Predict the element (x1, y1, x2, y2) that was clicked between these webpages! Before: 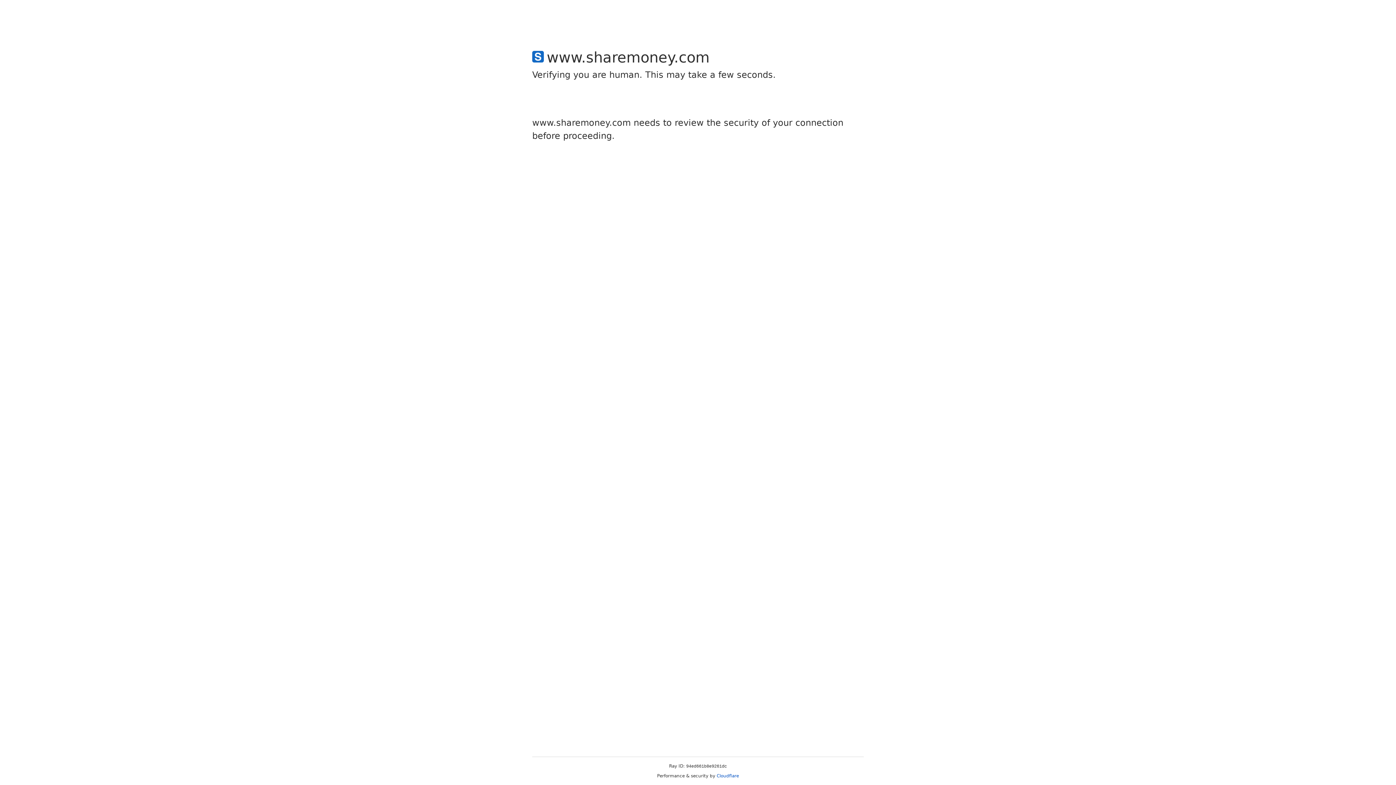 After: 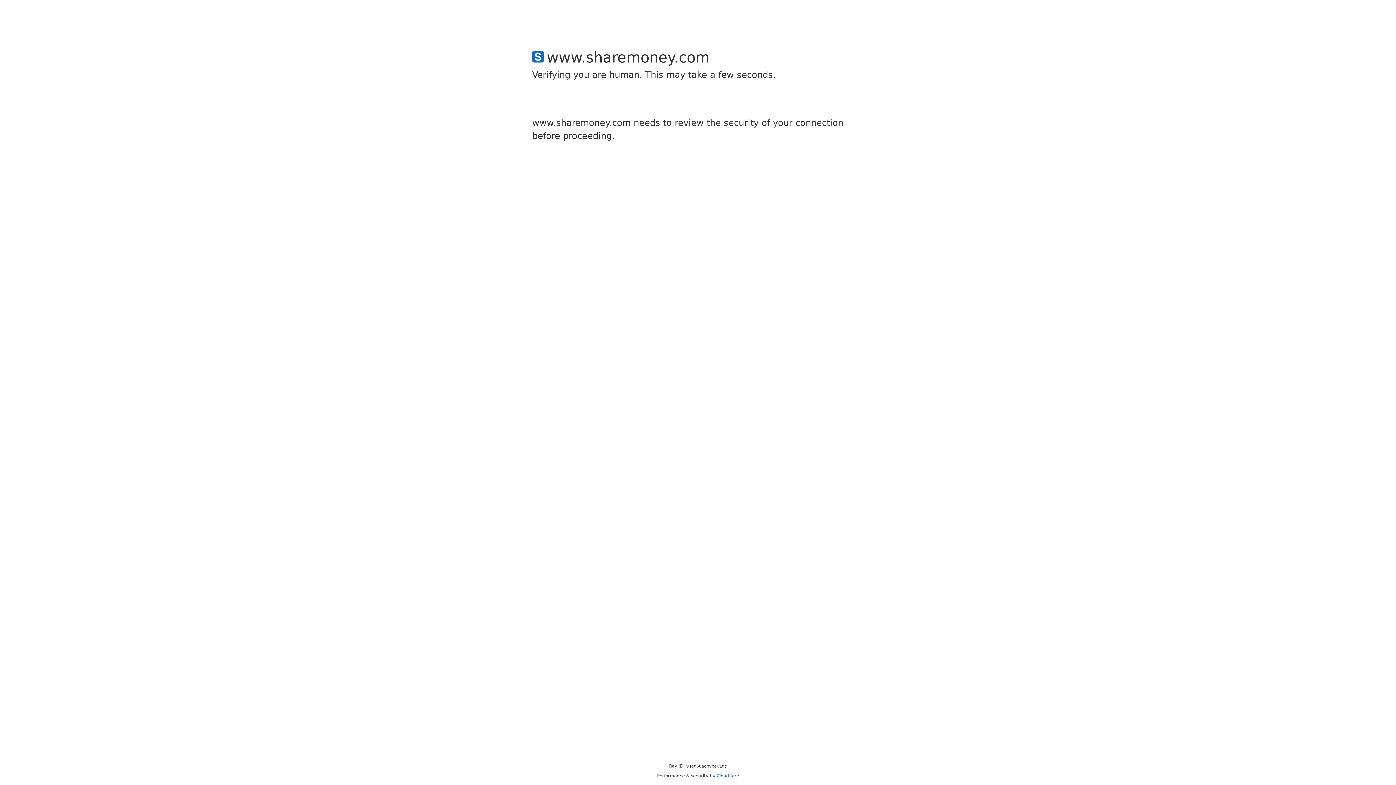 Action: label: Cloudflare bbox: (716, 773, 739, 778)